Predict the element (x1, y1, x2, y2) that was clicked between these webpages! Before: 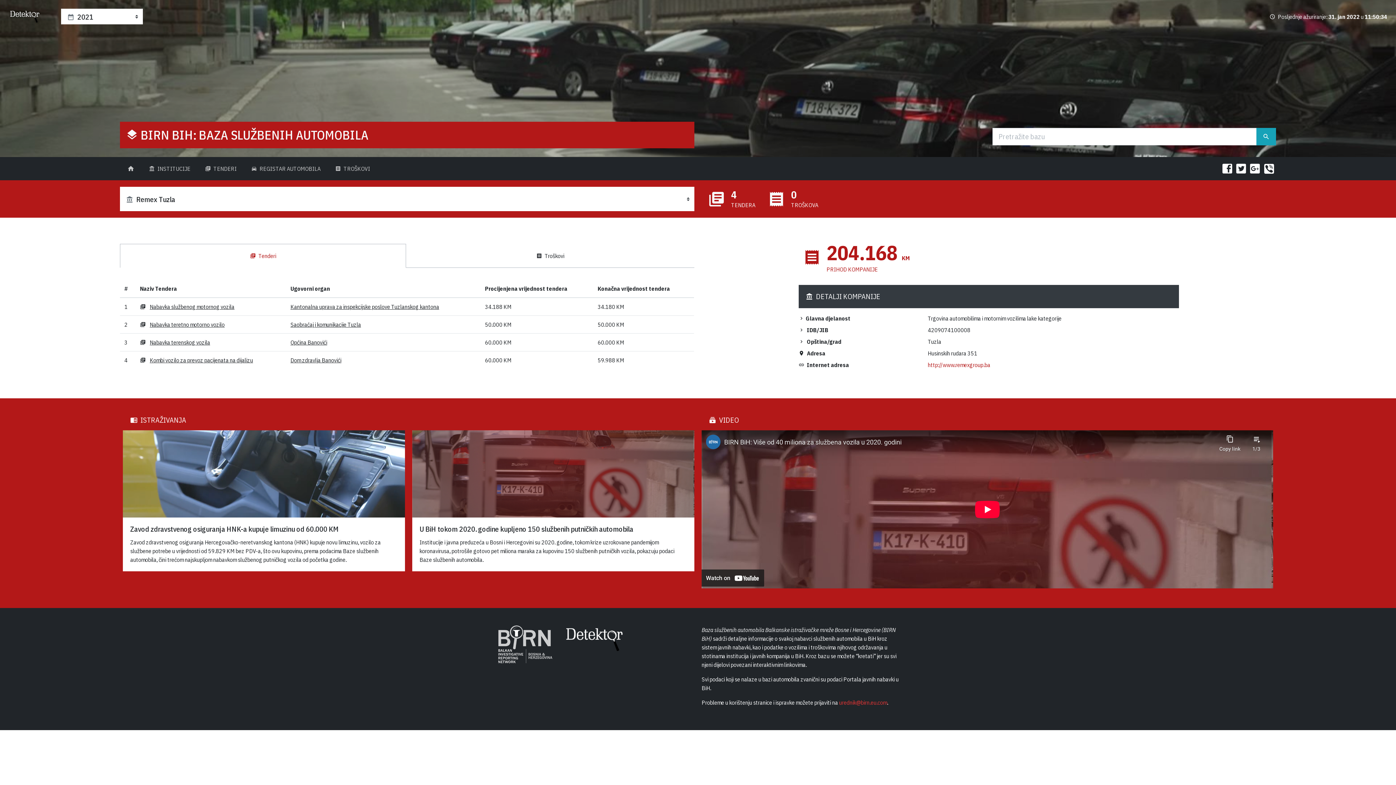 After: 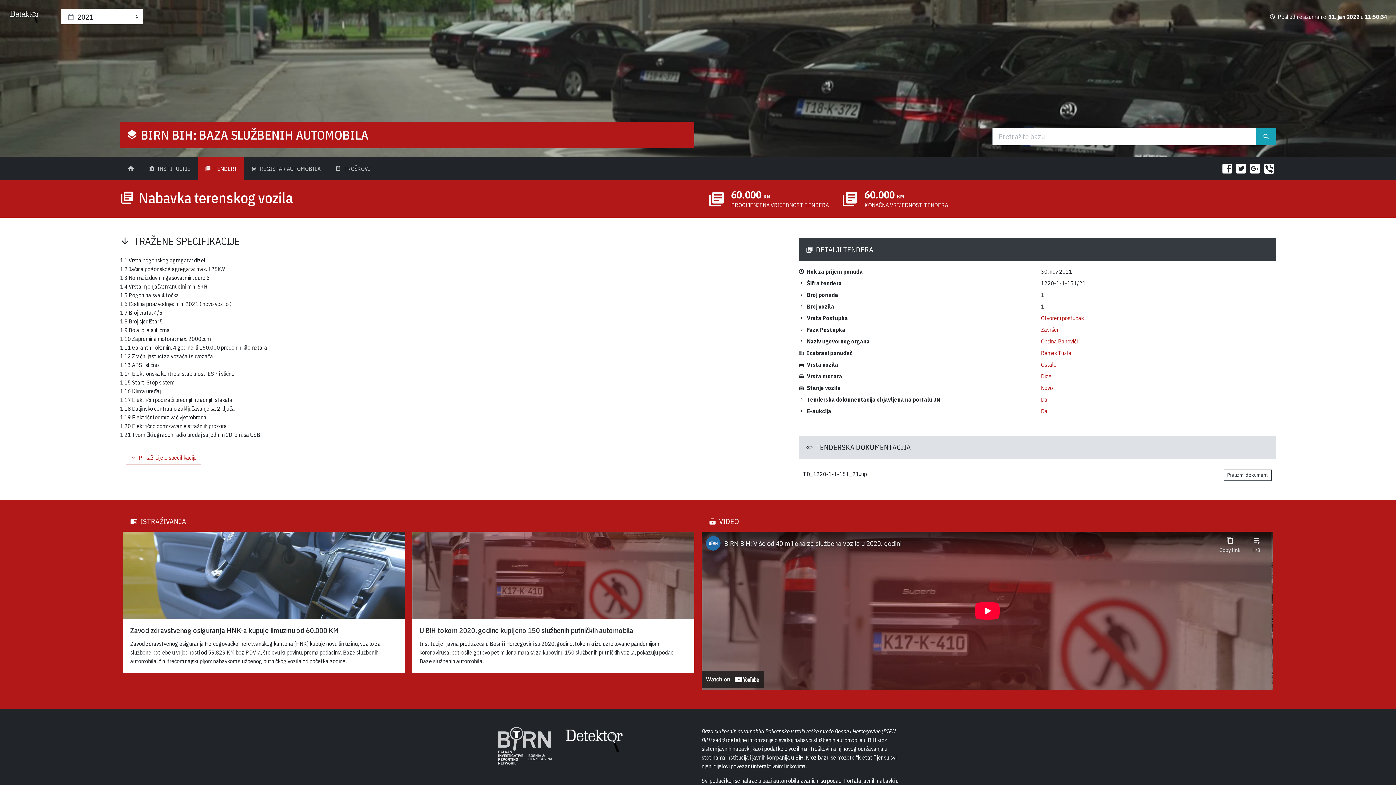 Action: bbox: (149, 338, 210, 346) label: Nabavka terenskog vozila